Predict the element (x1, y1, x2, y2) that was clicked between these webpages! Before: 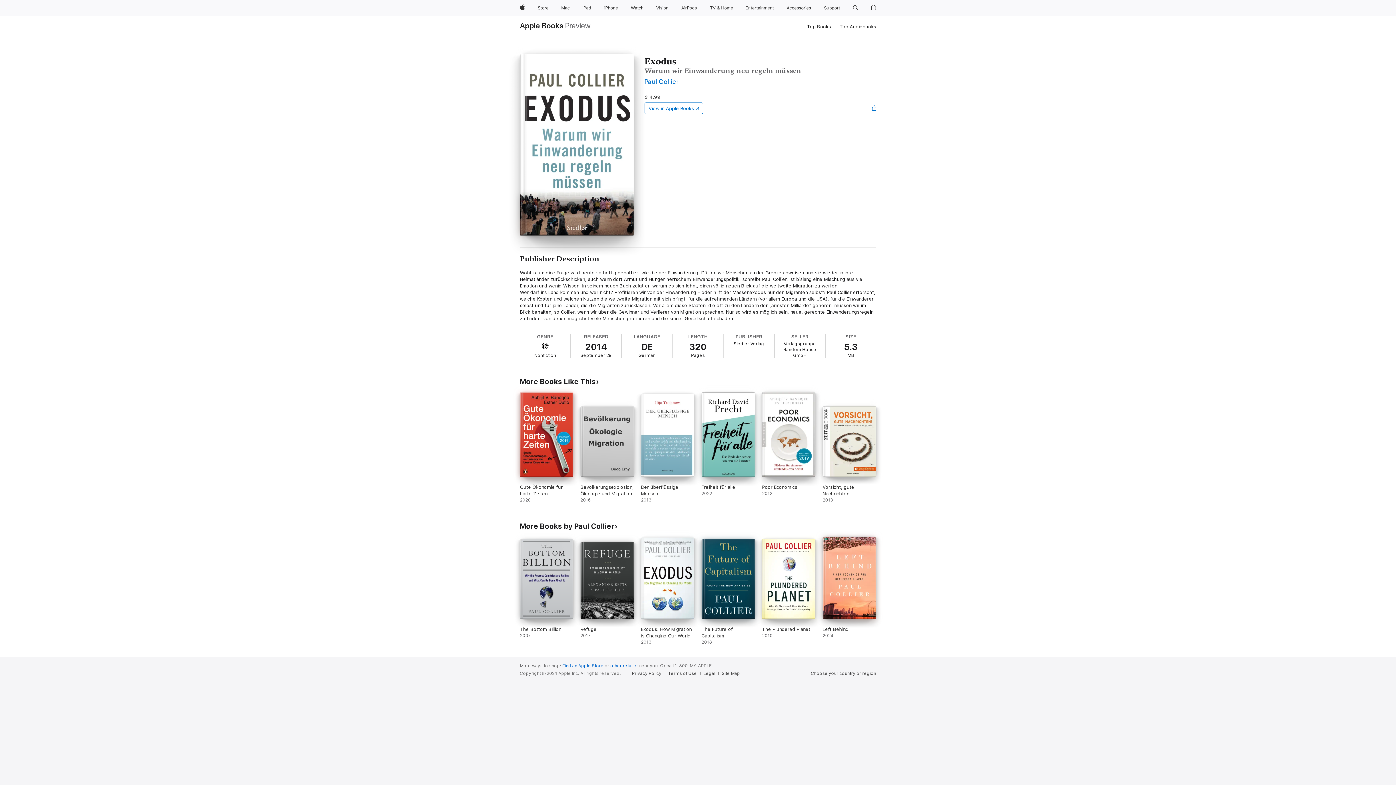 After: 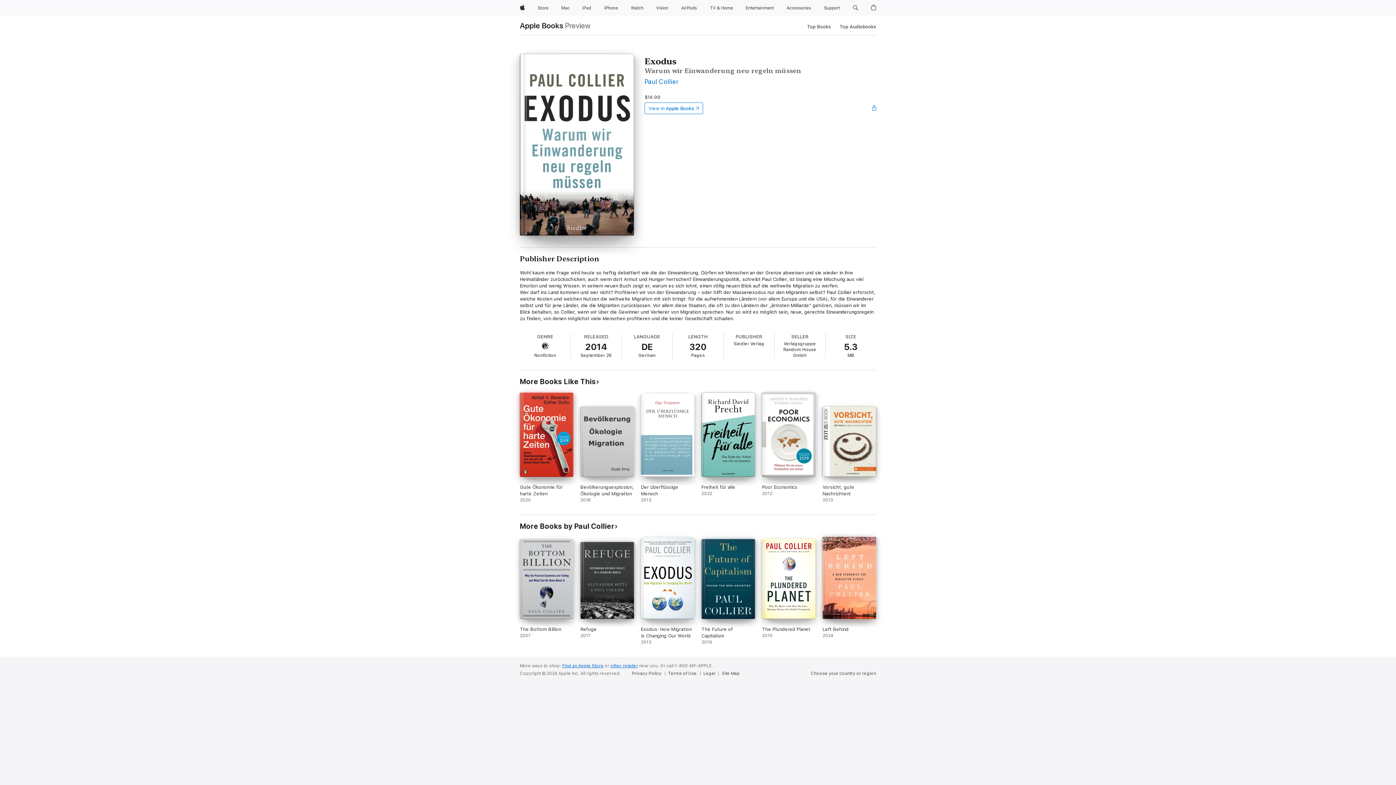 Action: bbox: (644, 102, 703, 114) label: View in Apple Books